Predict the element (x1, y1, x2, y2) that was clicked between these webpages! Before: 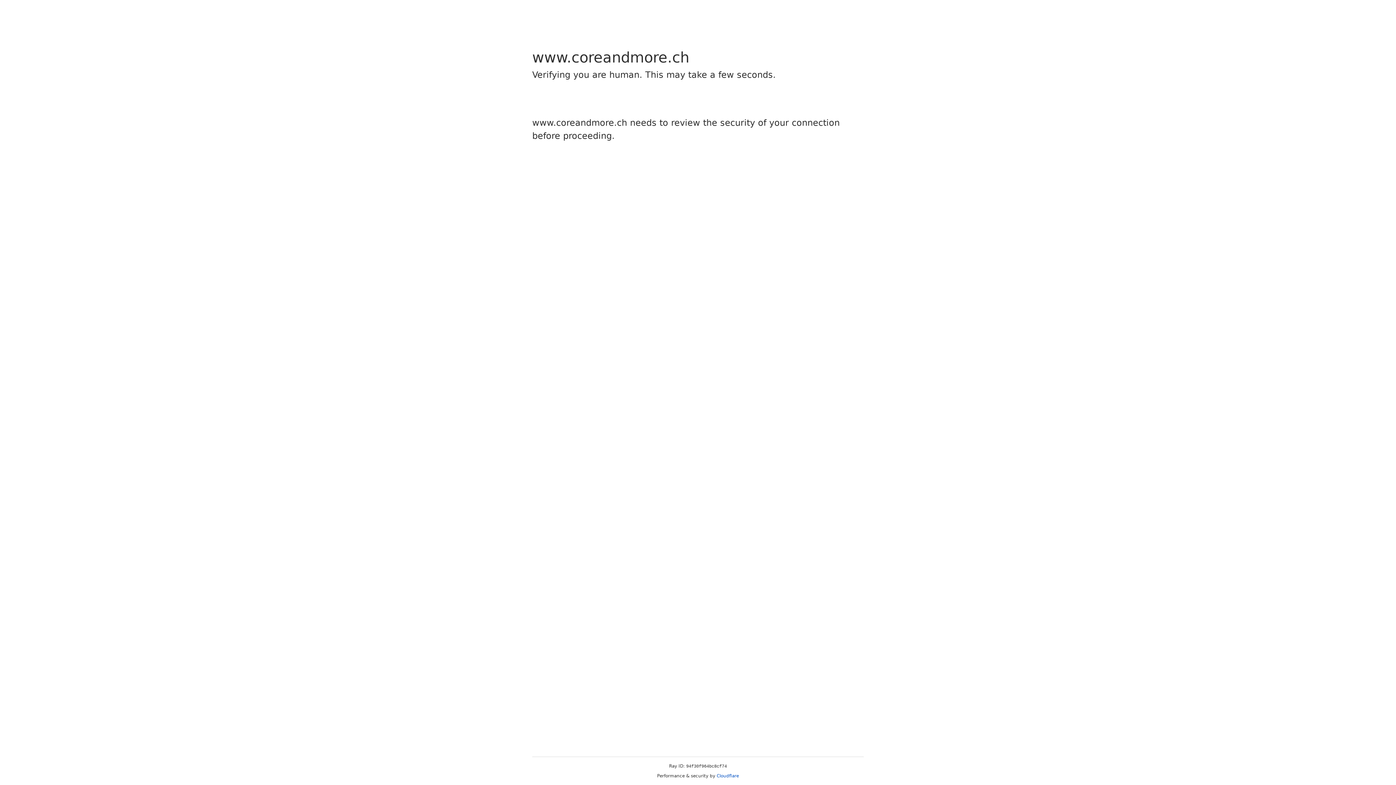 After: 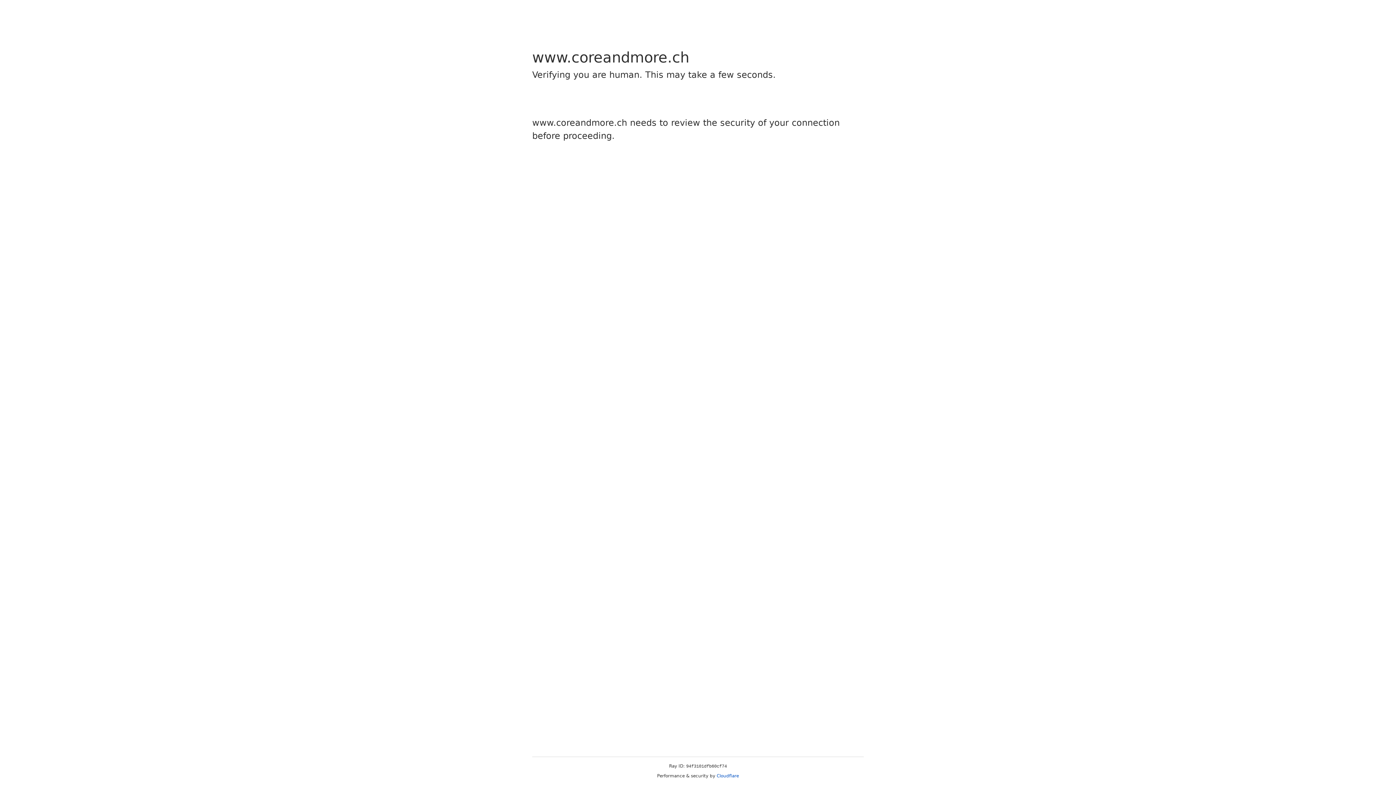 Action: label: Cloudflare bbox: (716, 773, 739, 778)